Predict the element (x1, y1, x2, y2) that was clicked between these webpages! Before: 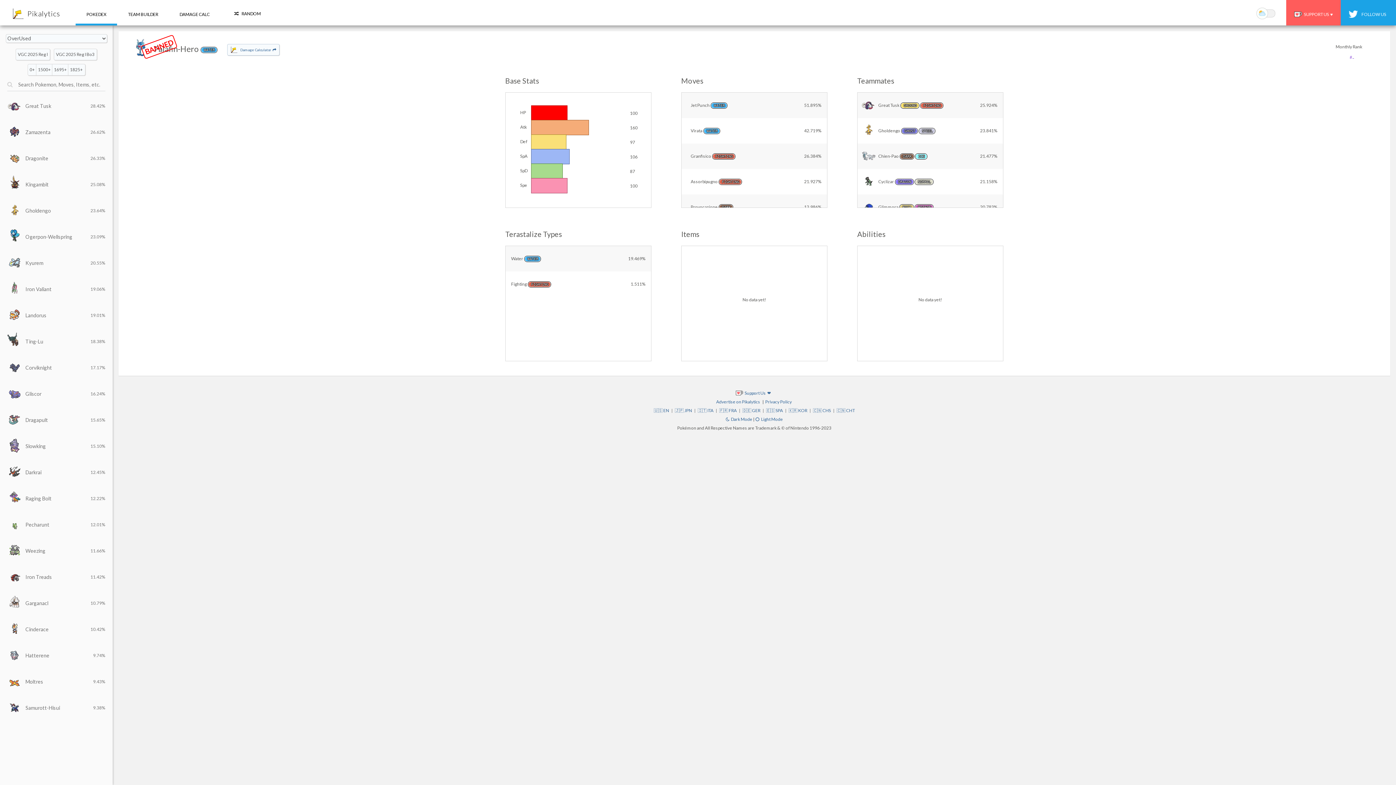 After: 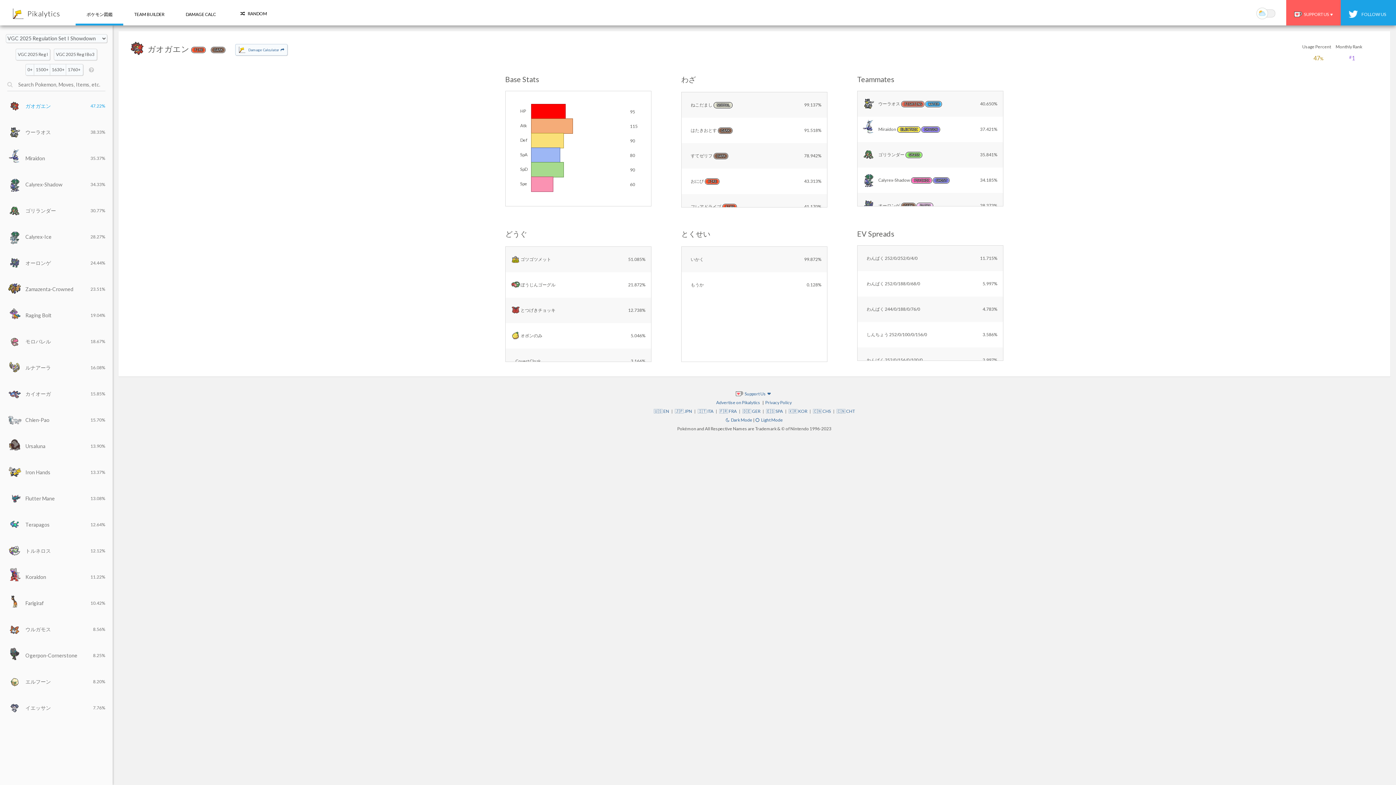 Action: label: 🇯🇵 JPN  bbox: (675, 408, 692, 413)